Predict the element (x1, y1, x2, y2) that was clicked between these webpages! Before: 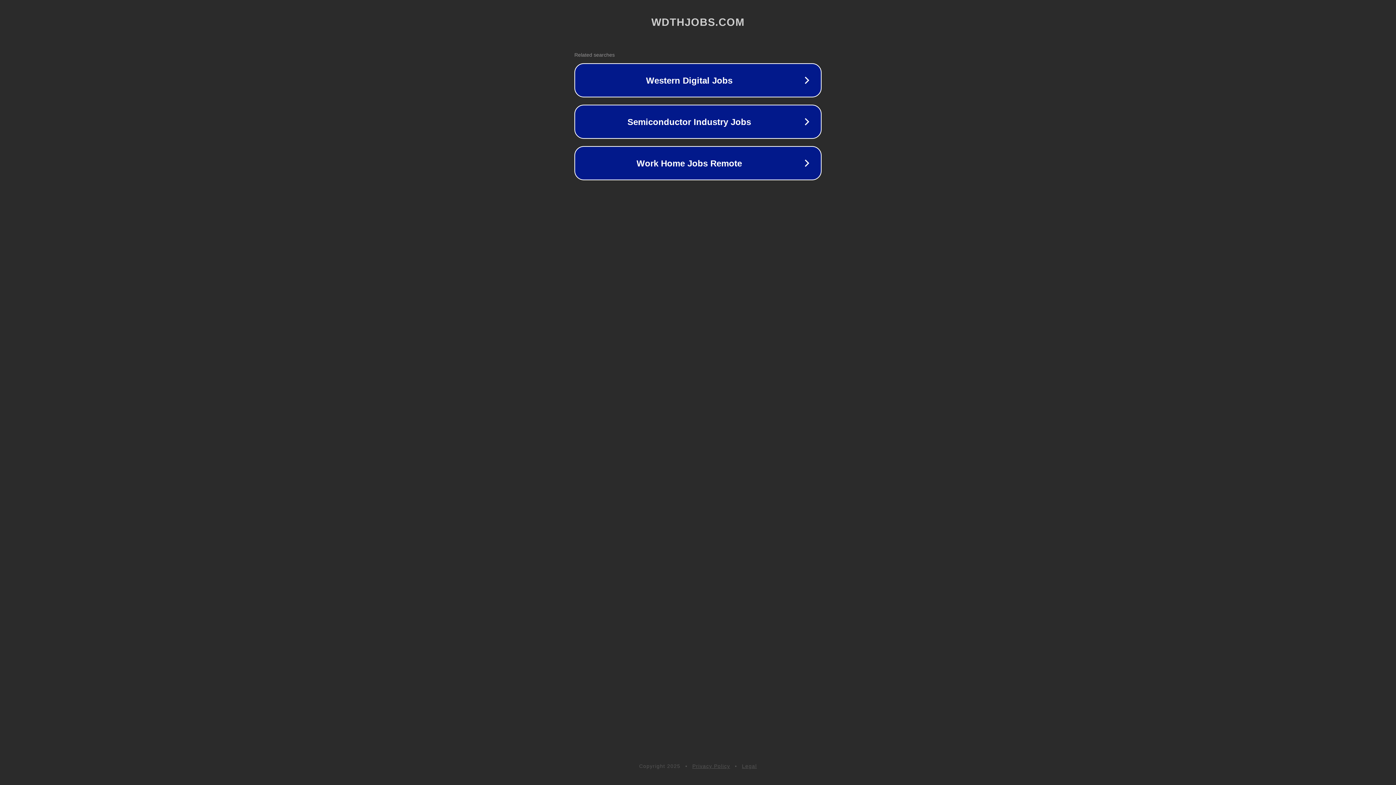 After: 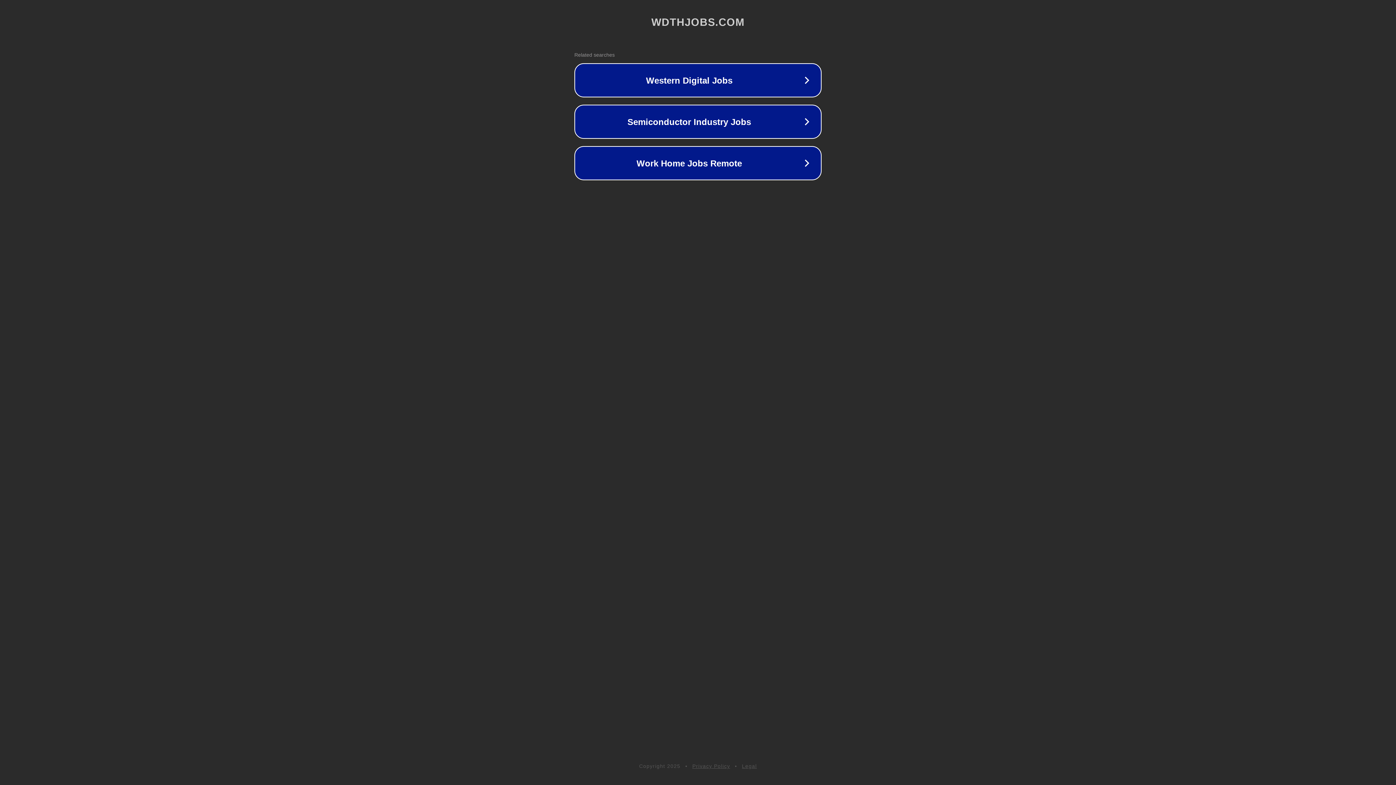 Action: bbox: (742, 763, 757, 769) label: Legal